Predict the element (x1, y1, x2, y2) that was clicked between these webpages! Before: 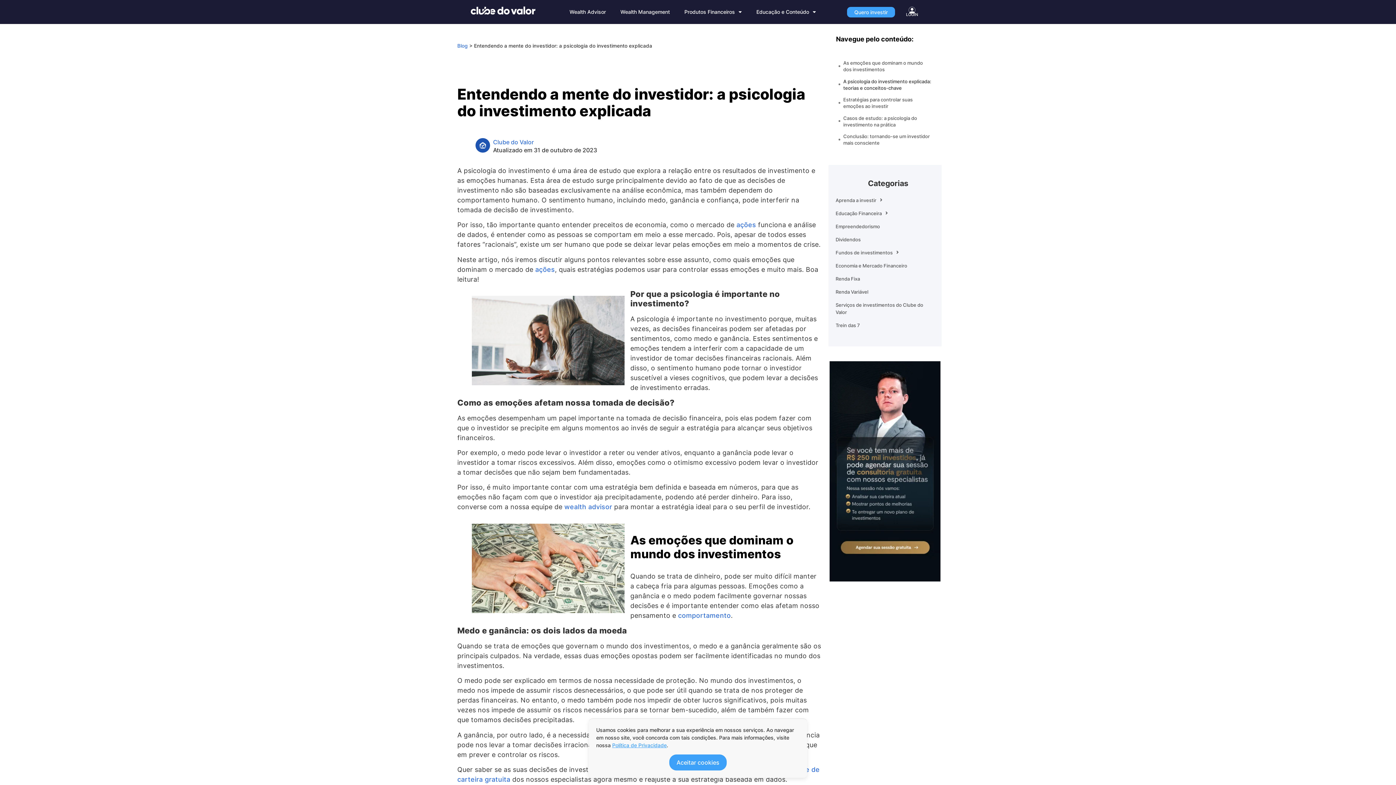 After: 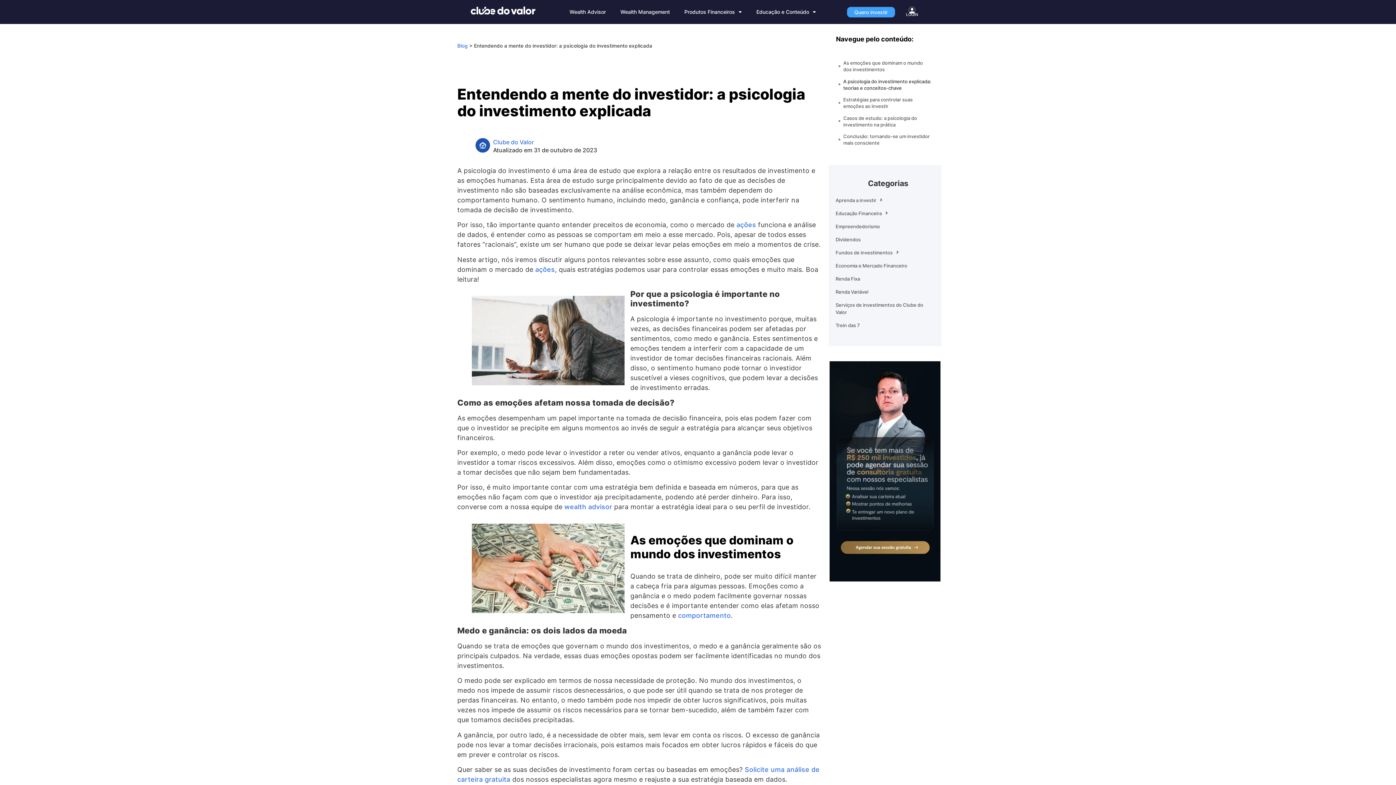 Action: label: ações bbox: (736, 221, 756, 228)